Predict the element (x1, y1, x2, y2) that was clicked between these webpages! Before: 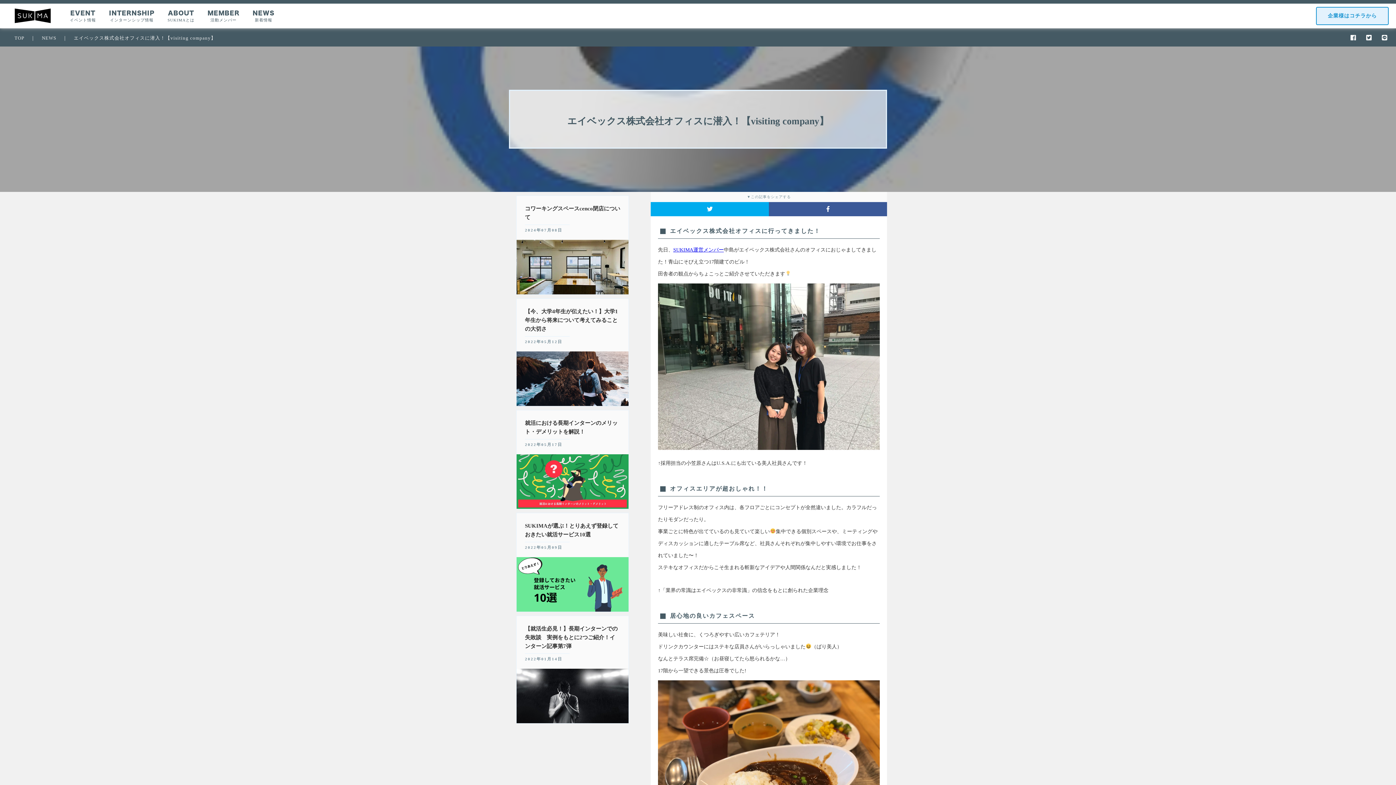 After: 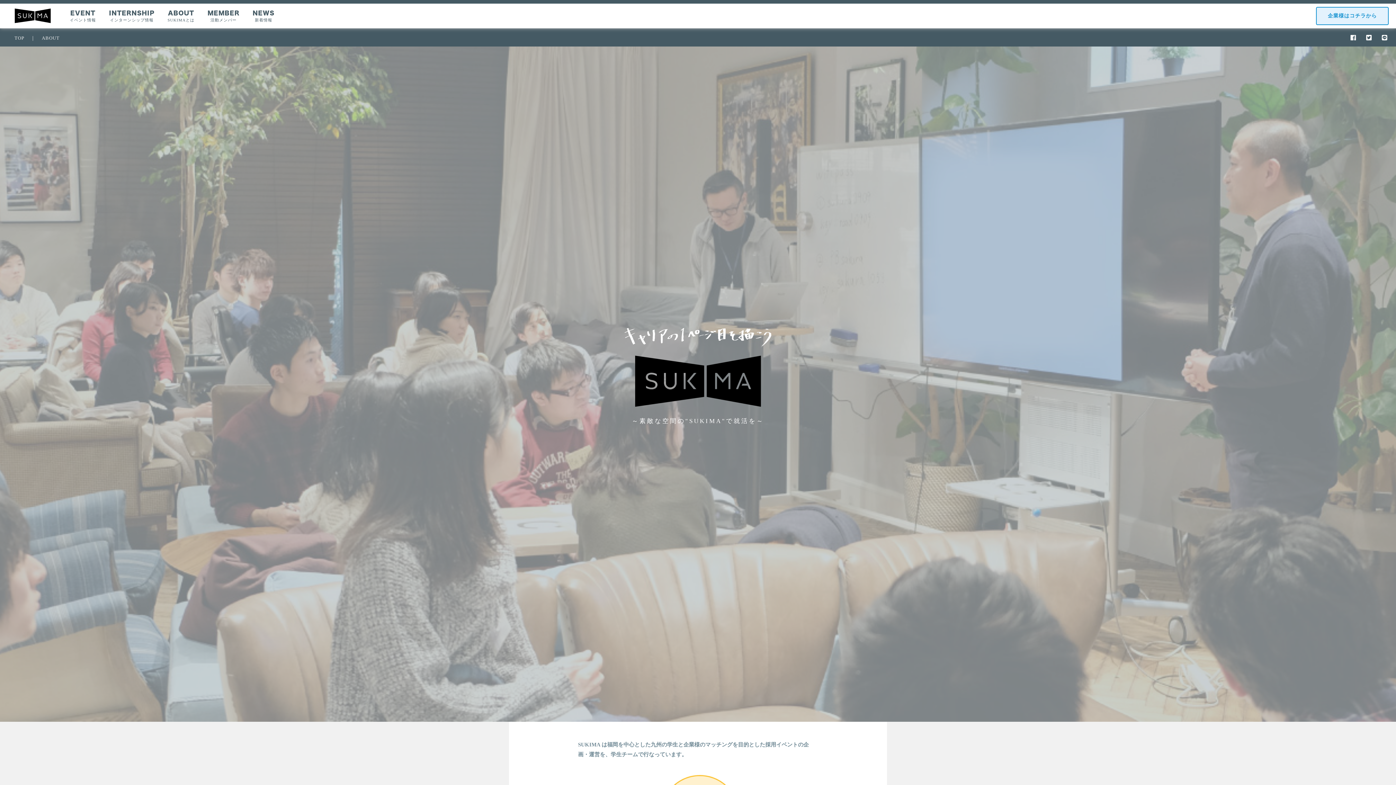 Action: label: ABOUT
SUKIMAとは bbox: (167, 9, 194, 26)